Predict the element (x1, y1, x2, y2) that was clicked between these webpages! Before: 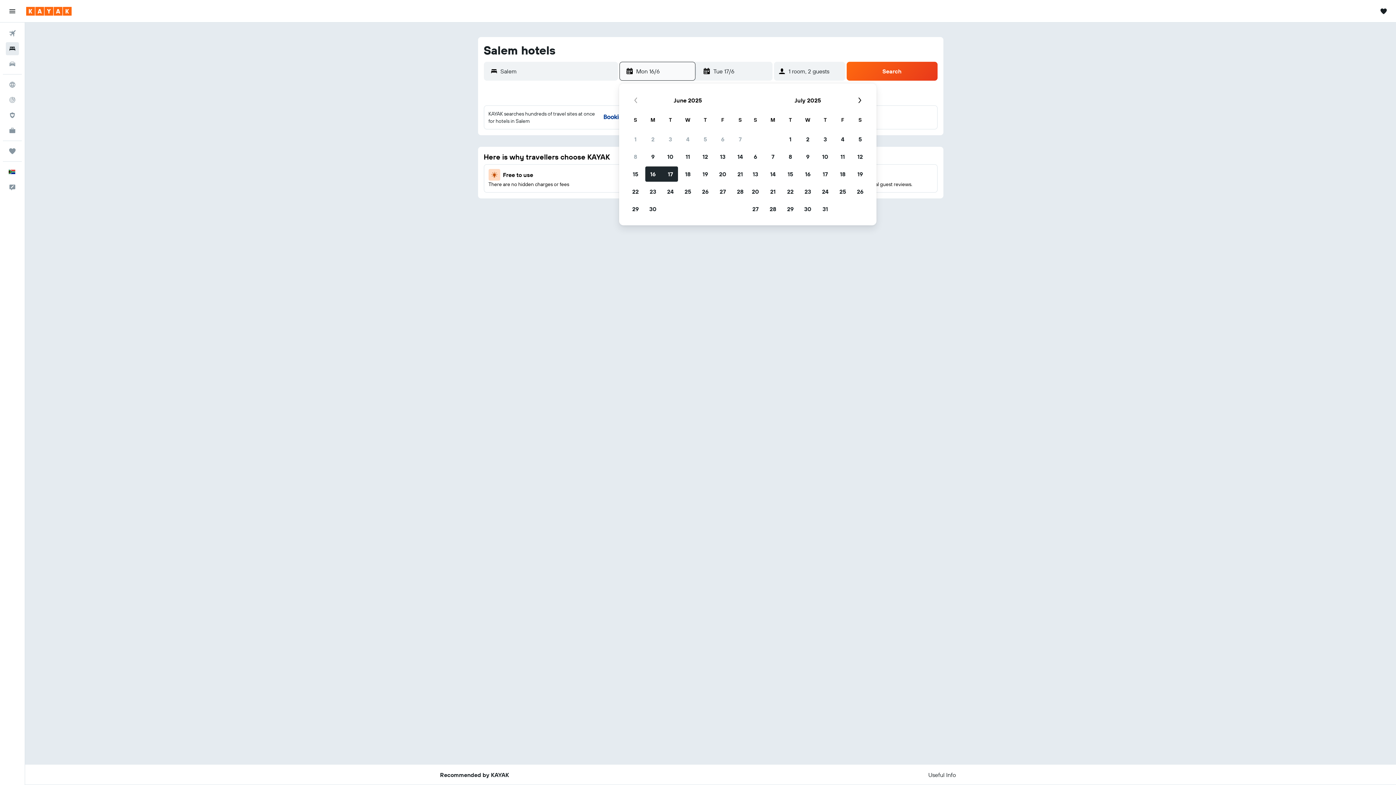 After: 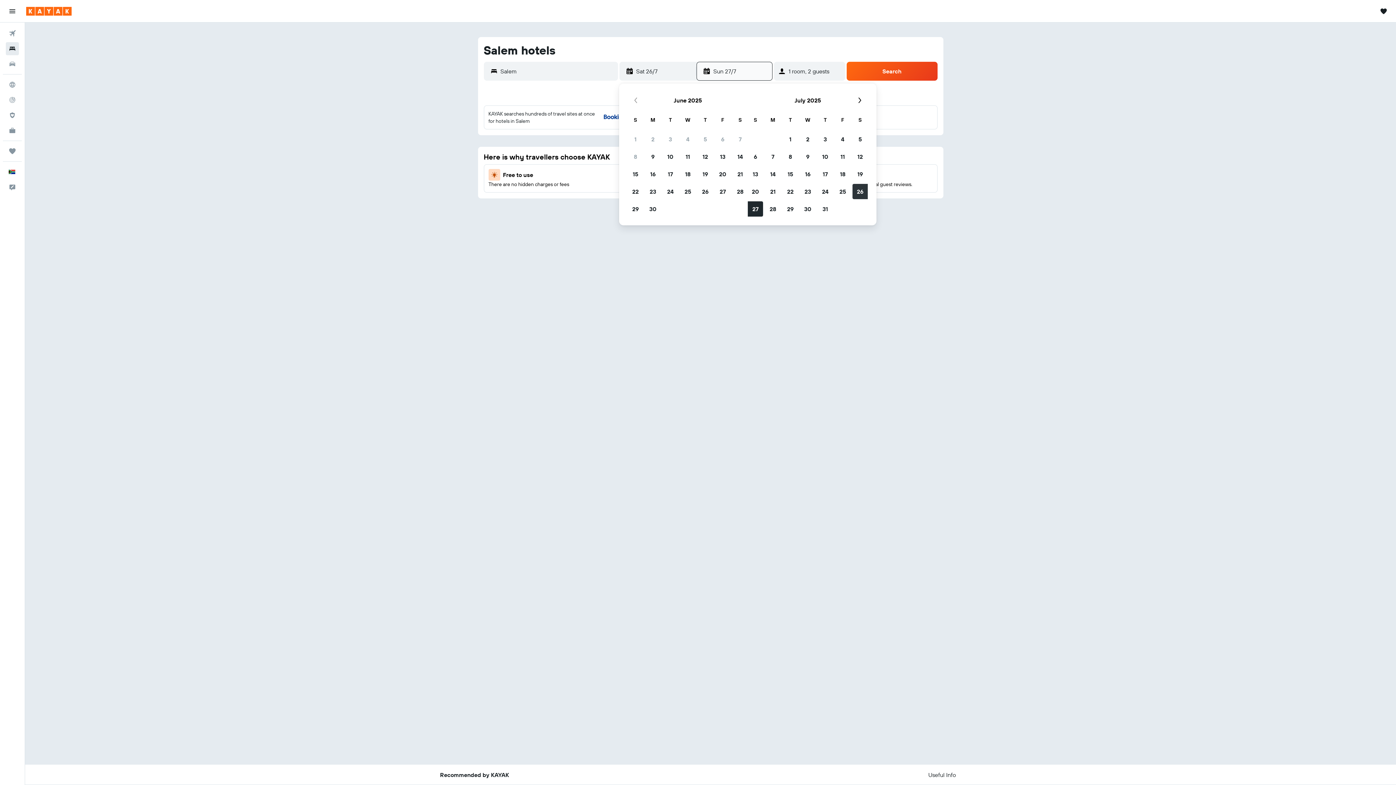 Action: label: July 26, 2025 bbox: (851, 182, 869, 200)